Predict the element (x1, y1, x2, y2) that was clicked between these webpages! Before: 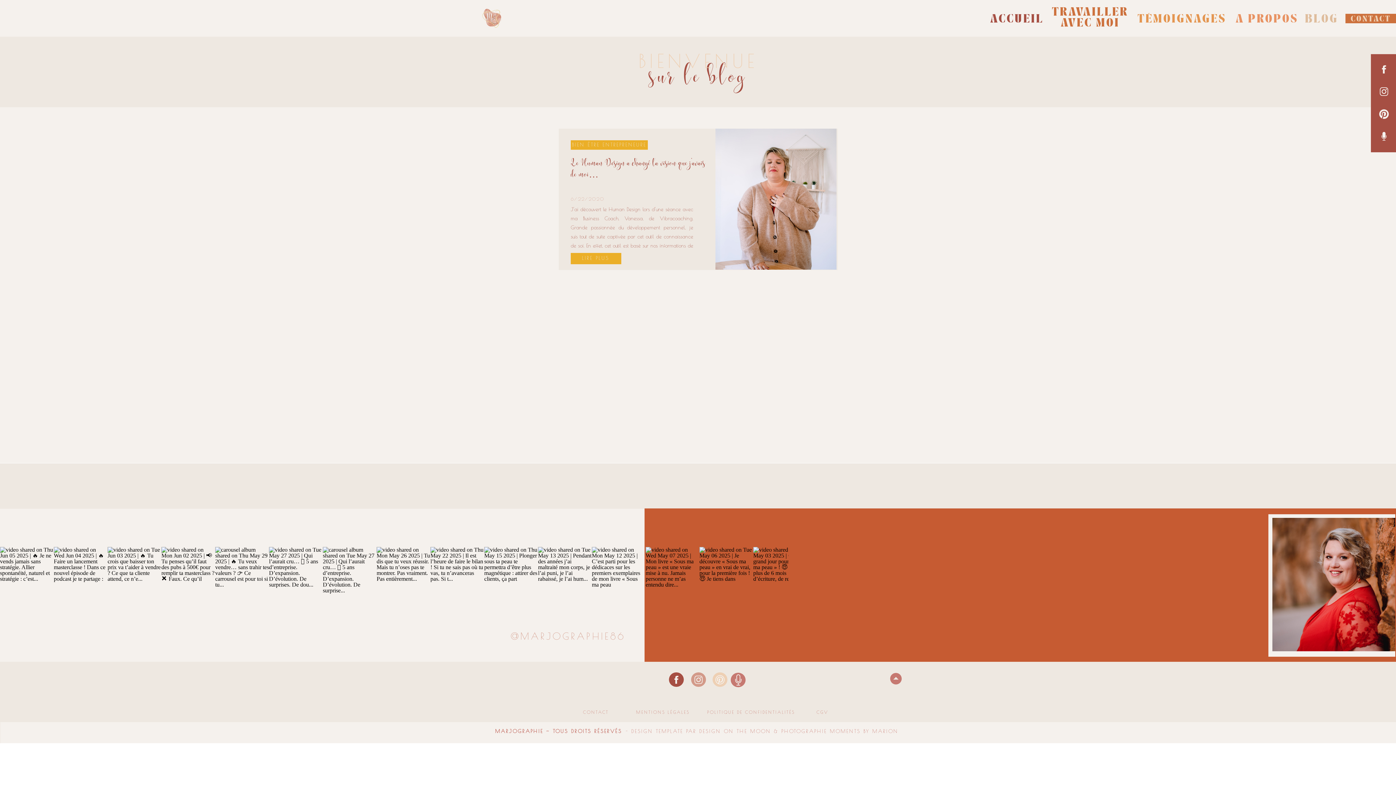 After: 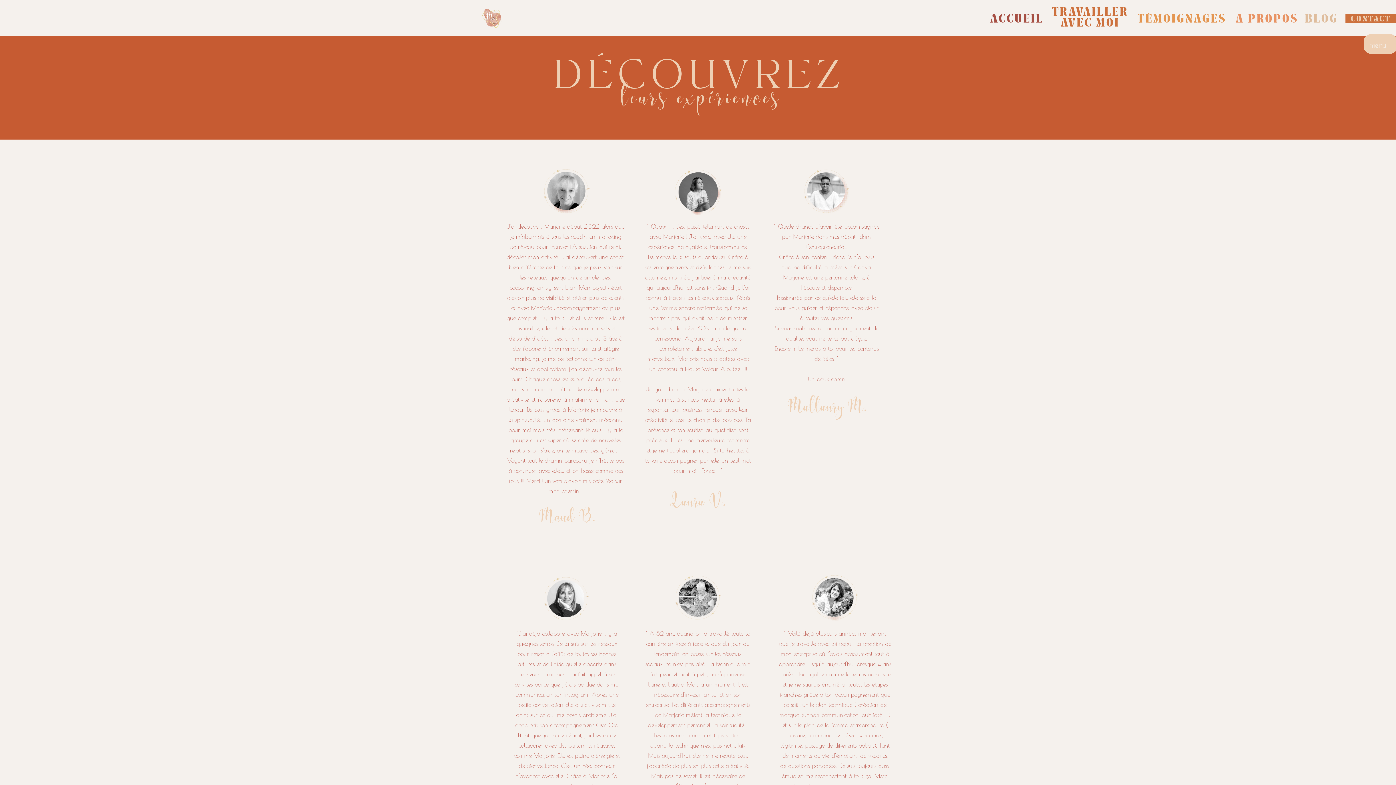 Action: label: TÉMOIGNAGES bbox: (1137, 14, 1226, 22)